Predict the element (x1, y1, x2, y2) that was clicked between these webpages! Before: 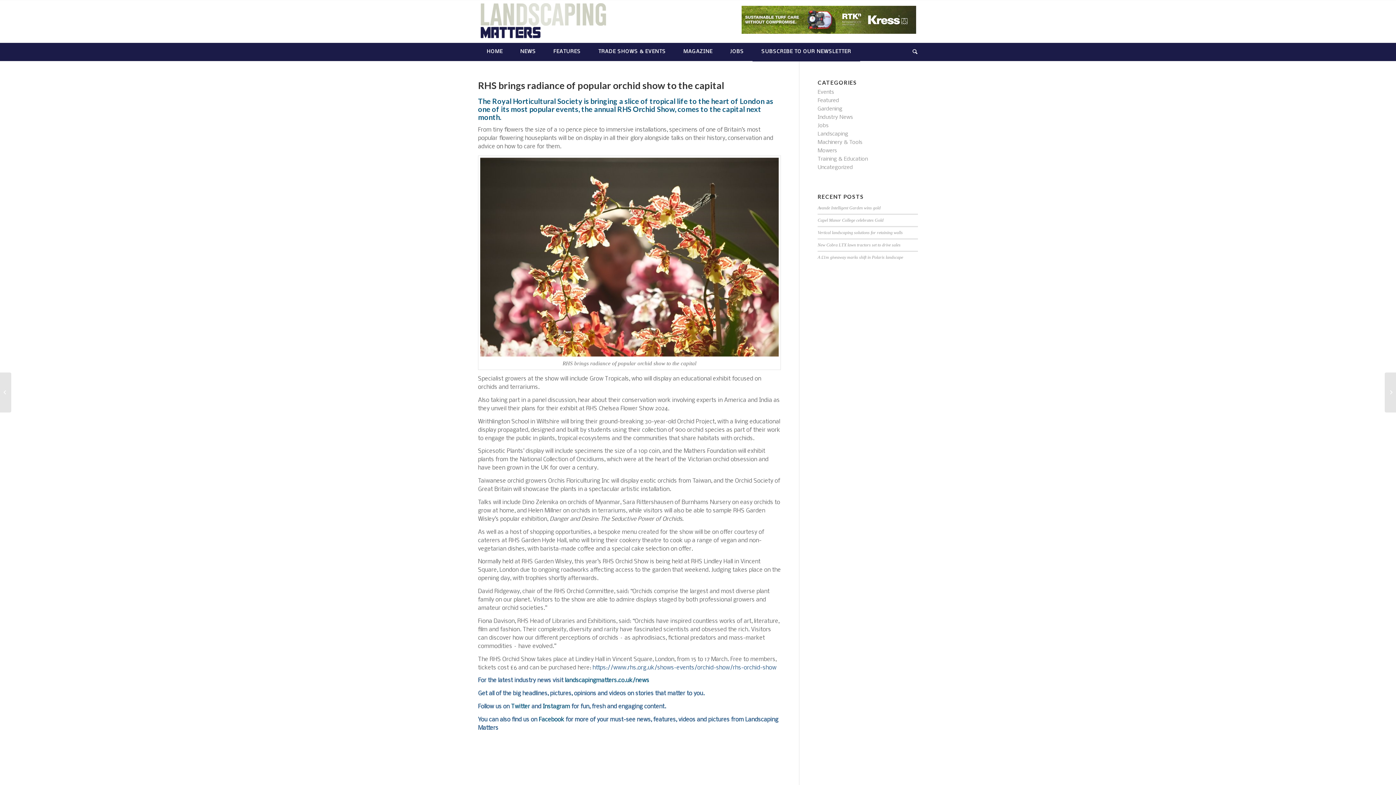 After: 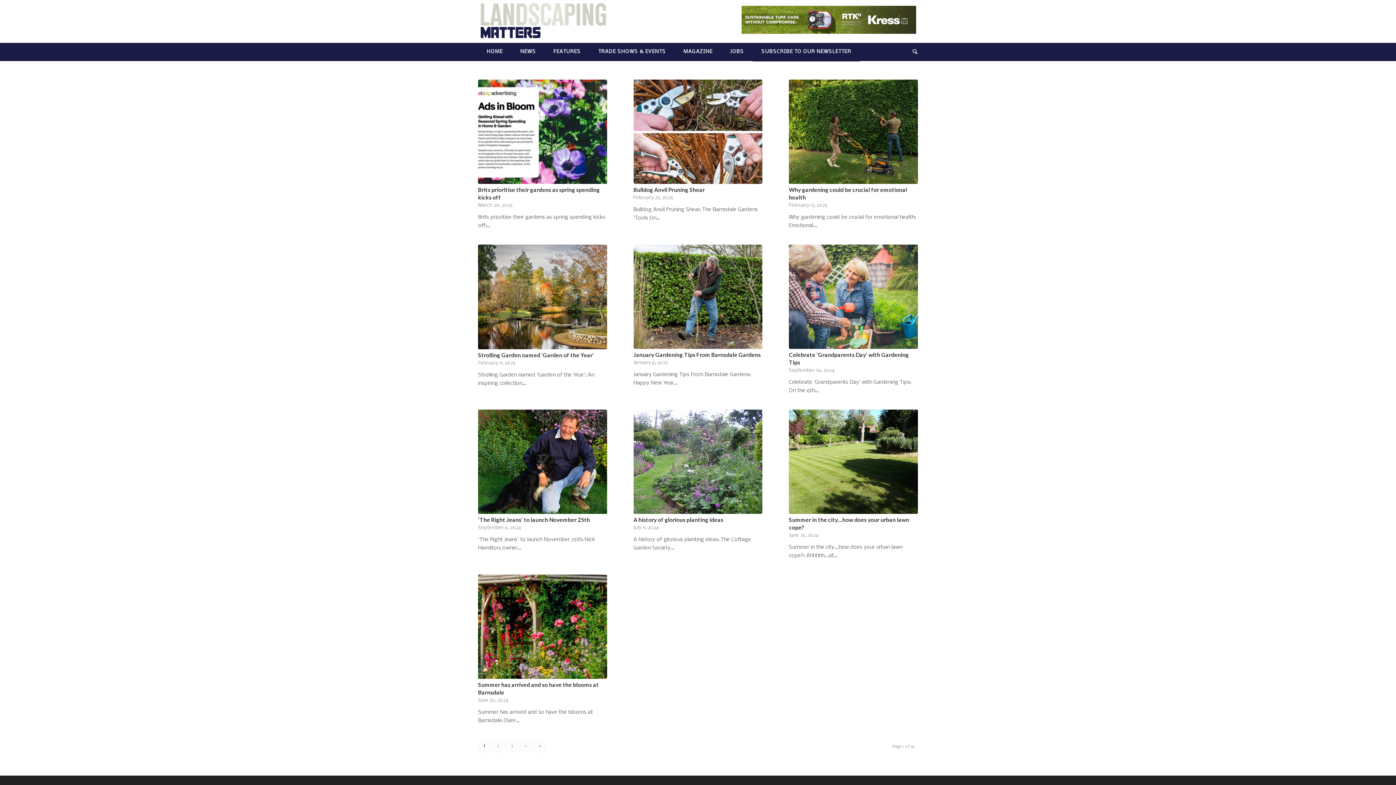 Action: bbox: (817, 106, 842, 112) label: Gardening